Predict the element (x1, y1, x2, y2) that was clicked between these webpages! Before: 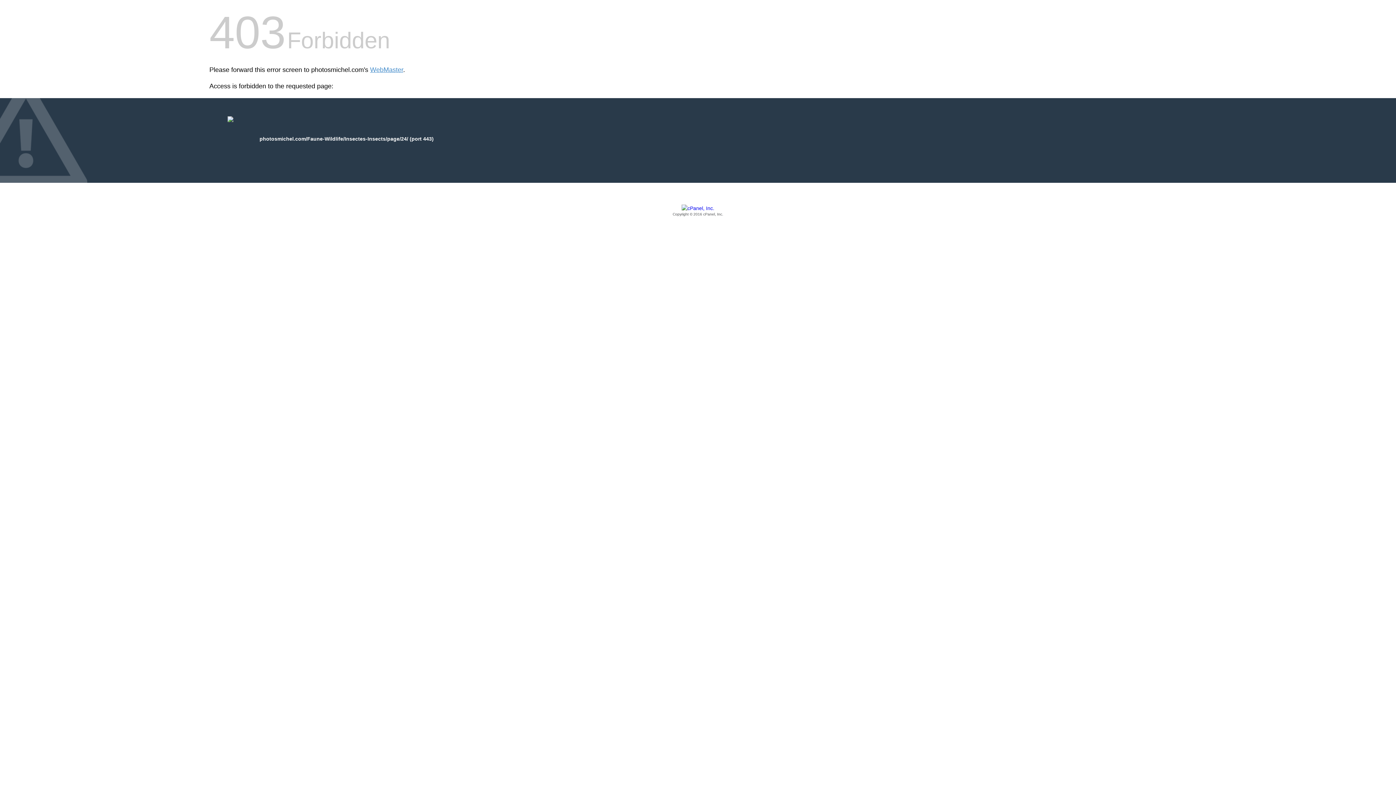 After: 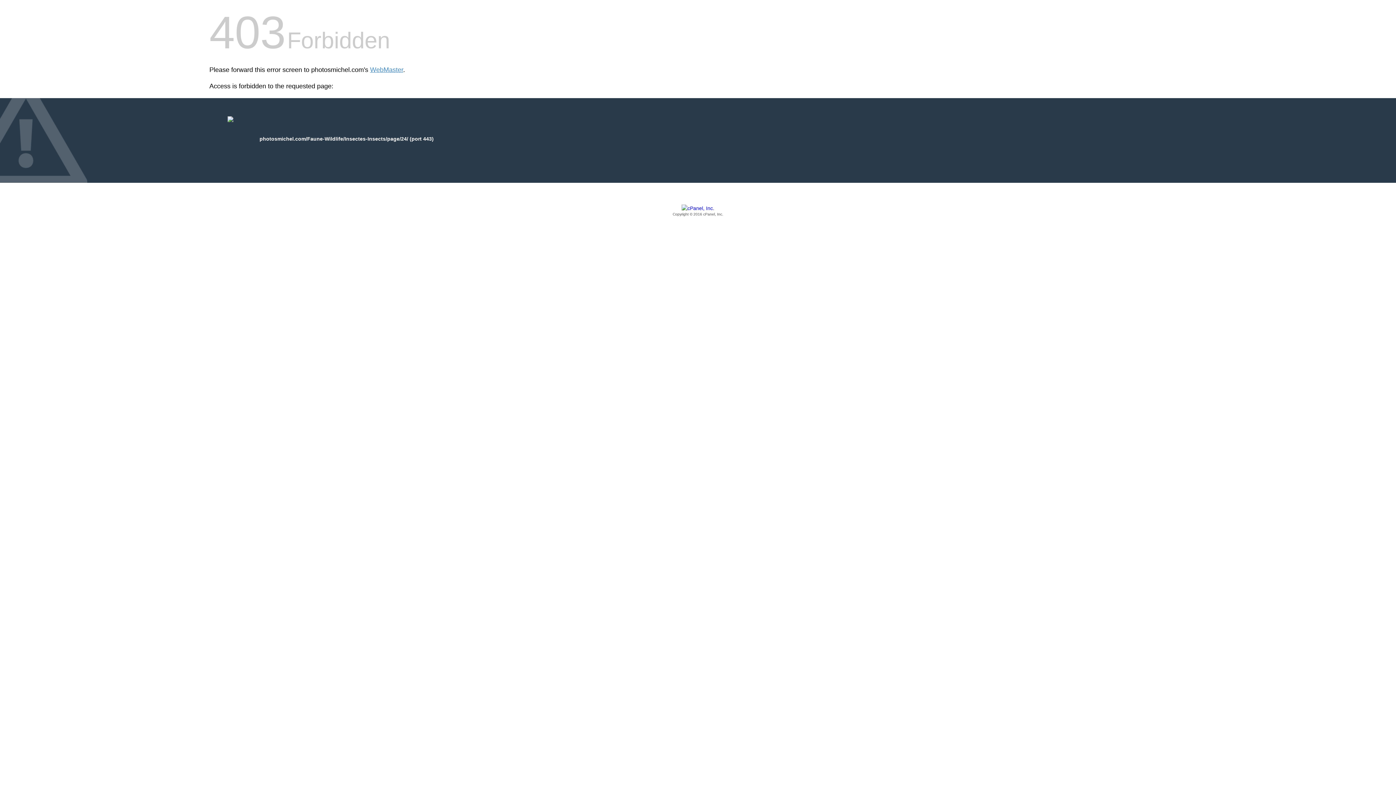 Action: bbox: (209, 205, 1186, 217) label: Copyright © 2016 cPanel, Inc.